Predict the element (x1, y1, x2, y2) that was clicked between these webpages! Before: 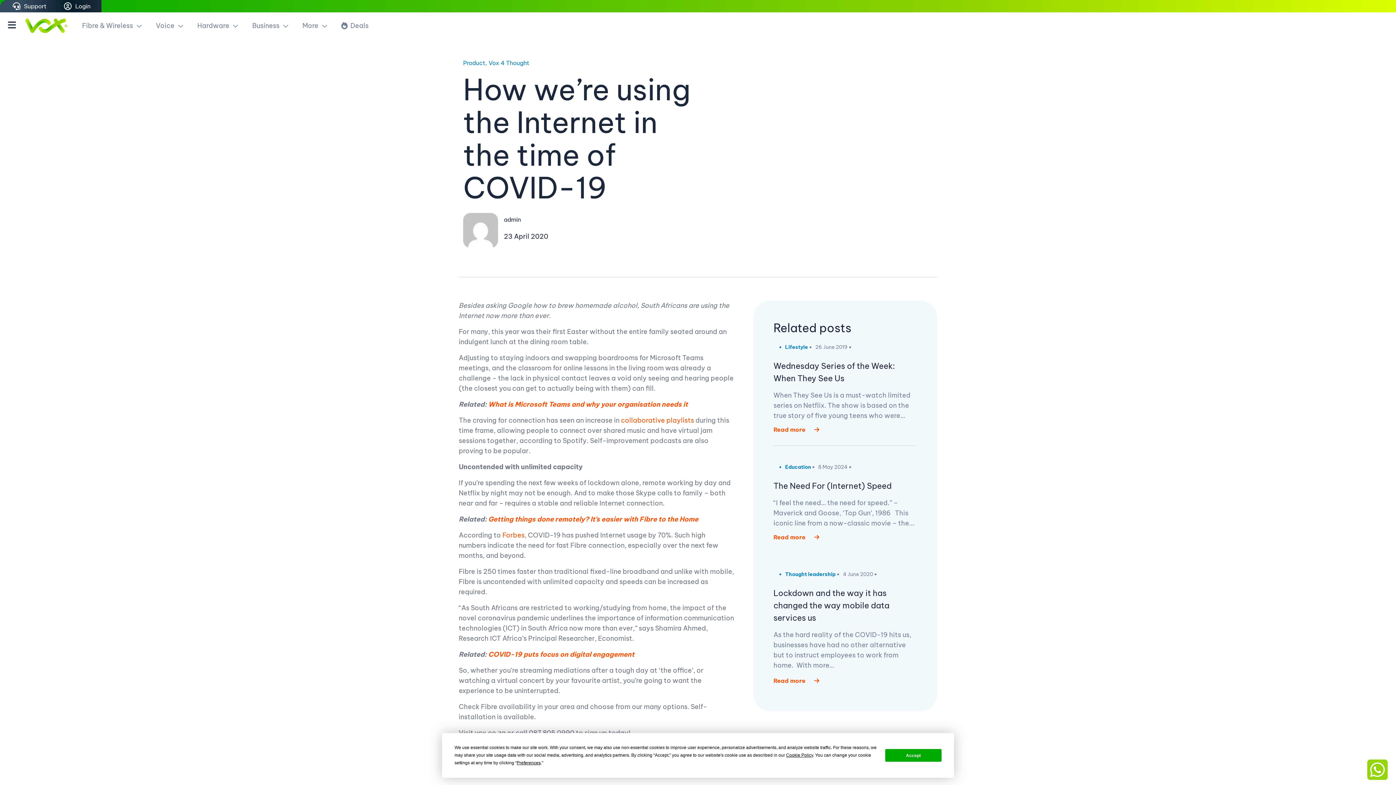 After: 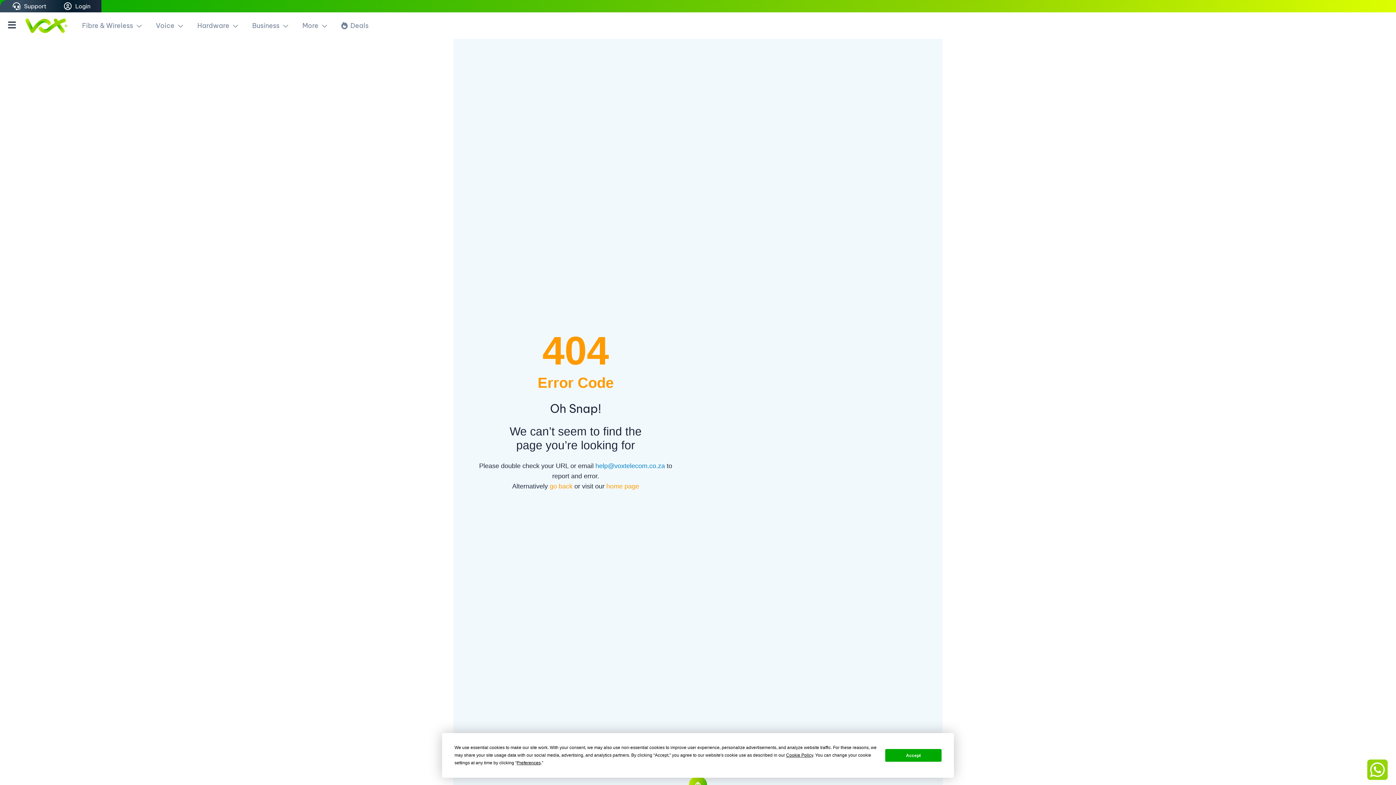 Action: label: What is Microsoft Teams and why your organisation needs it bbox: (488, 400, 688, 408)